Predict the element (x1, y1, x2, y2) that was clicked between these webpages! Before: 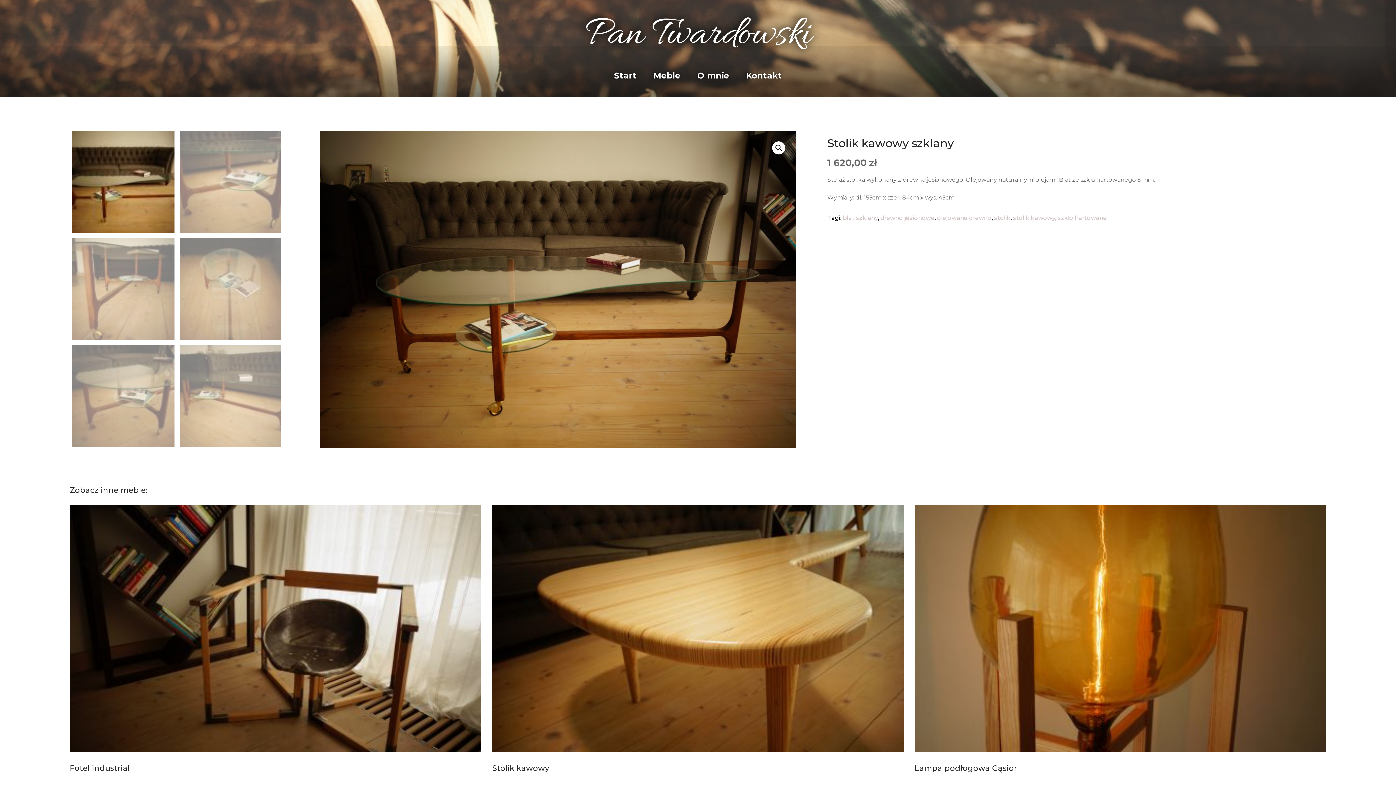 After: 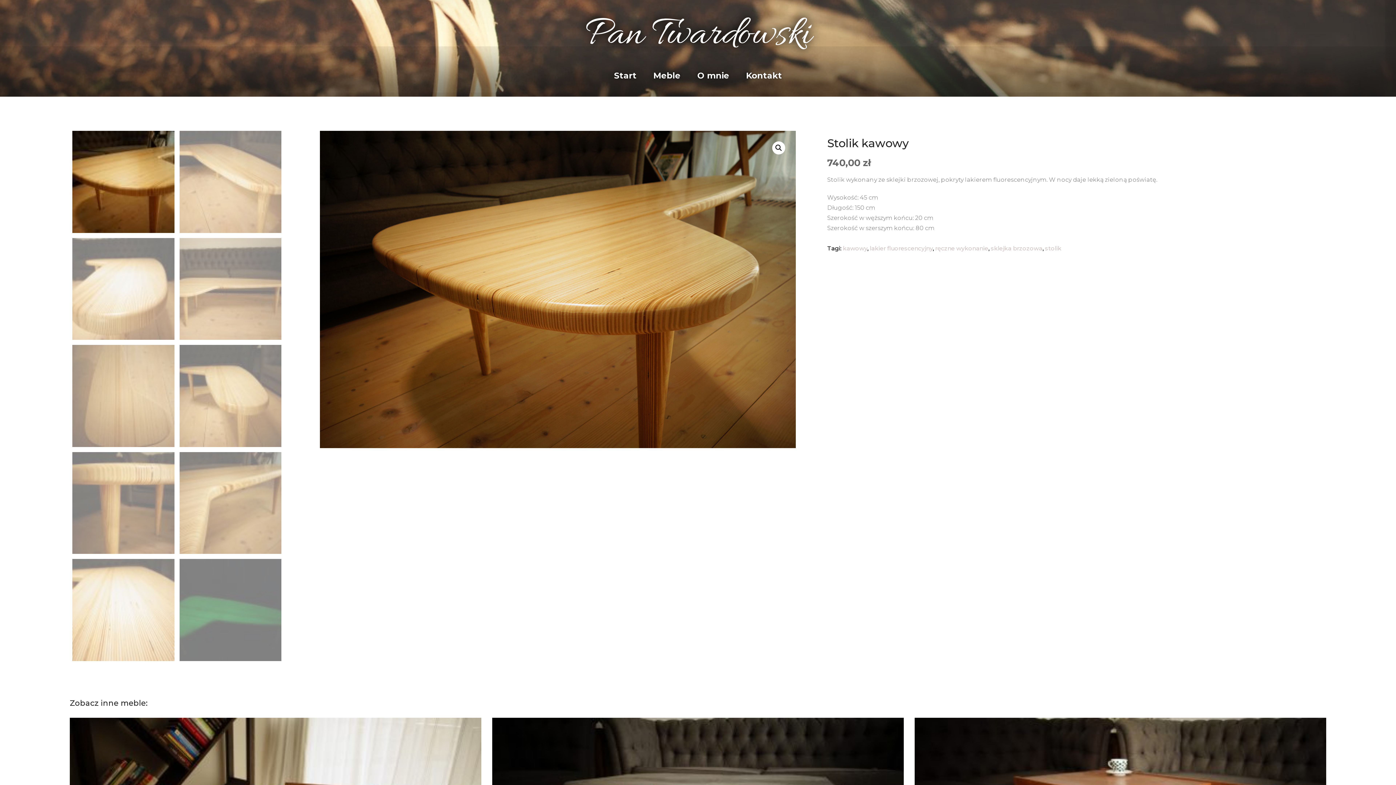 Action: label: Stolik kawowy bbox: (492, 505, 903, 774)